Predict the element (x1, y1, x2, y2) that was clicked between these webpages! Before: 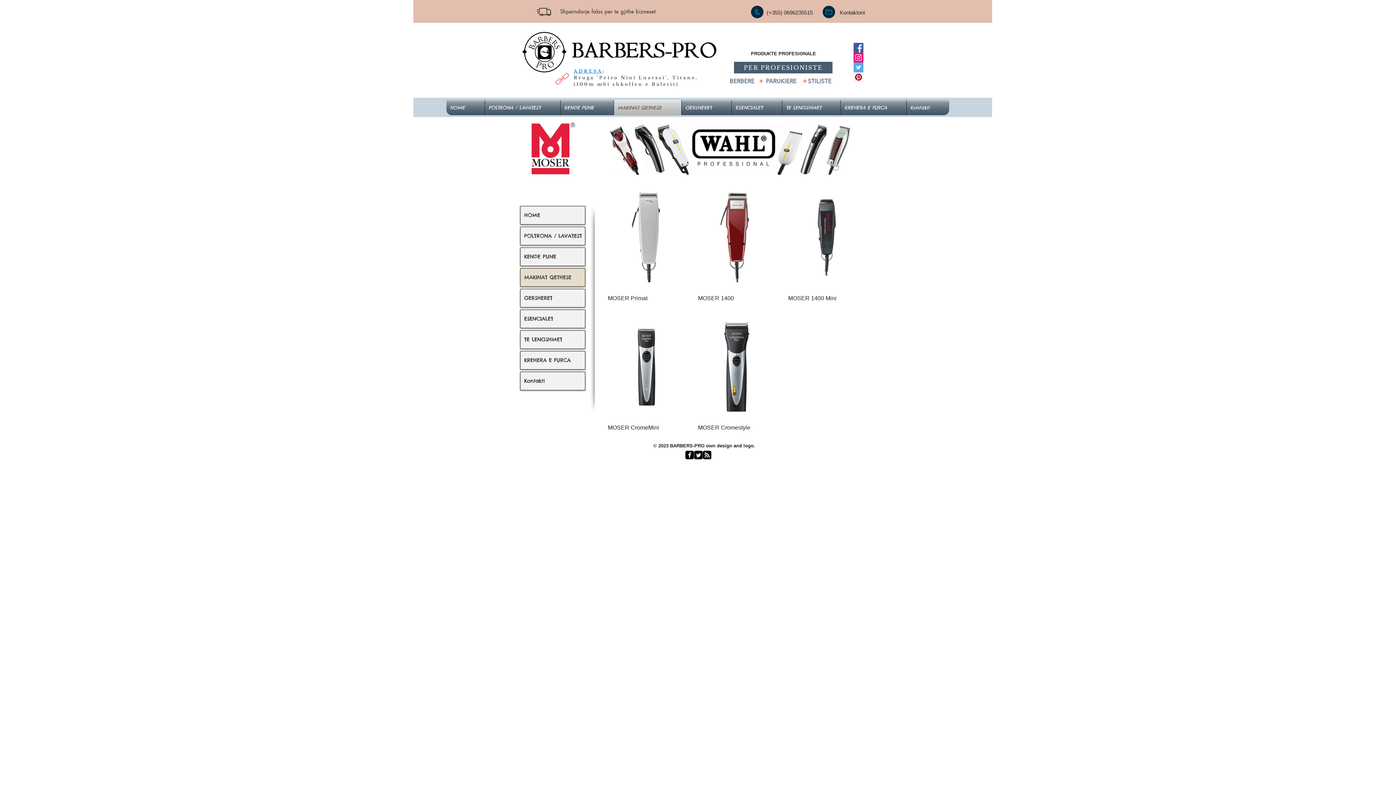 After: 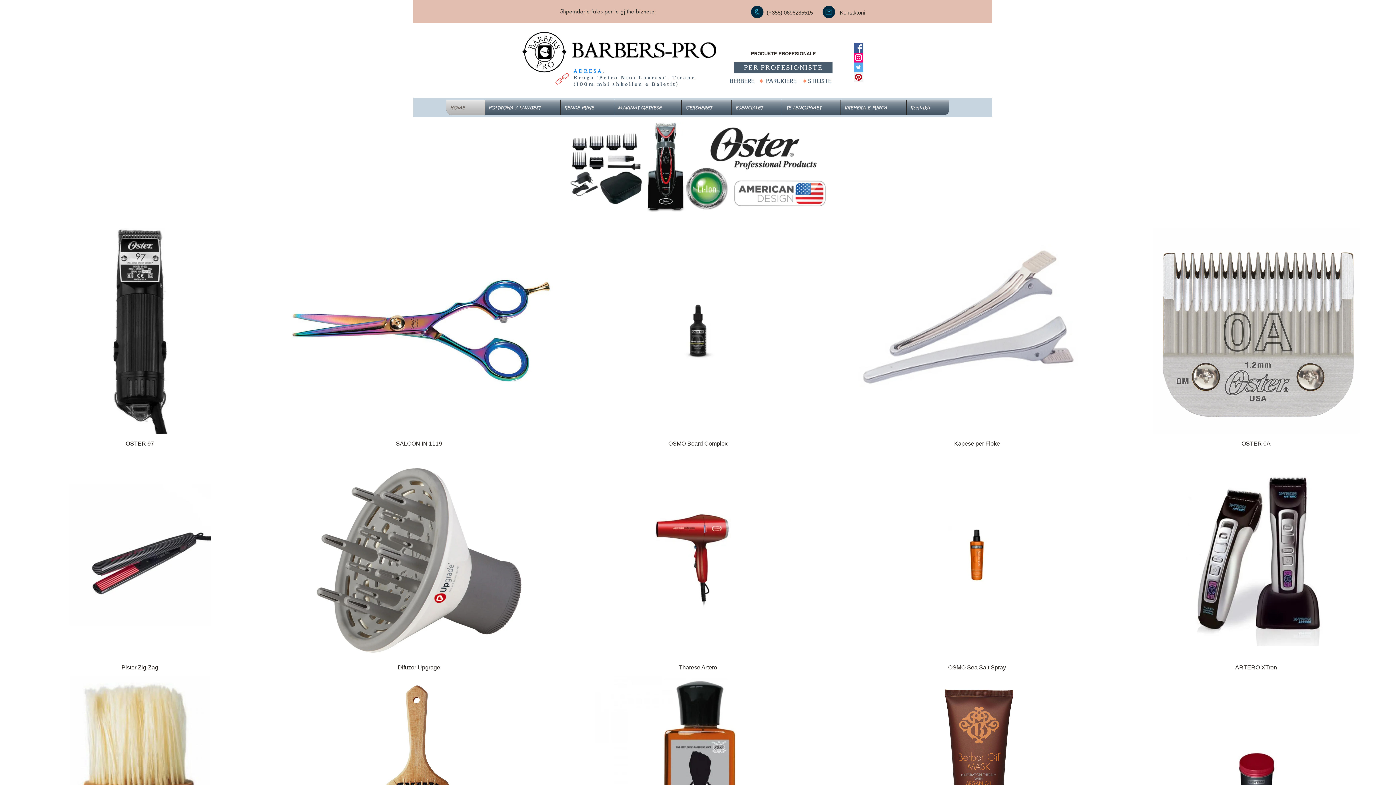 Action: bbox: (520, 206, 585, 224) label: HOME